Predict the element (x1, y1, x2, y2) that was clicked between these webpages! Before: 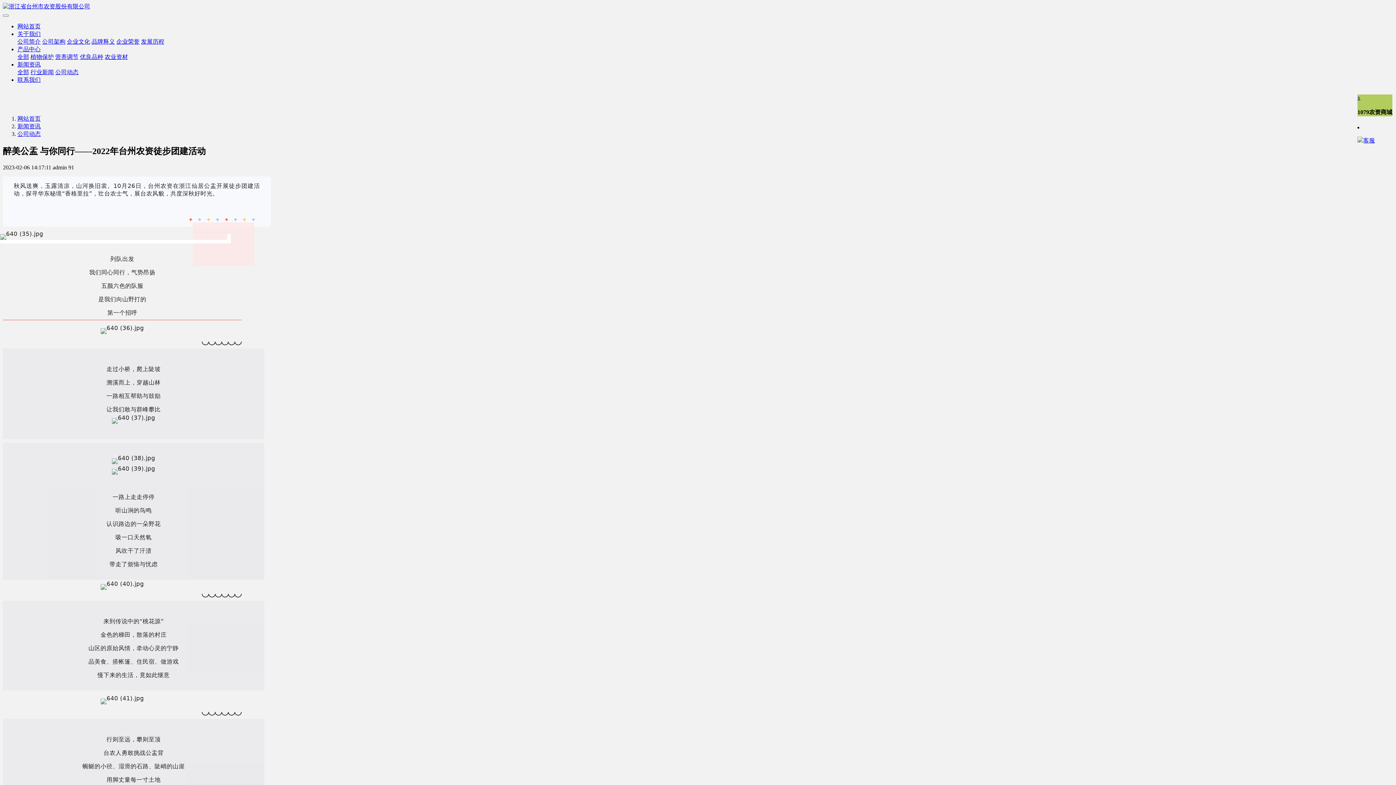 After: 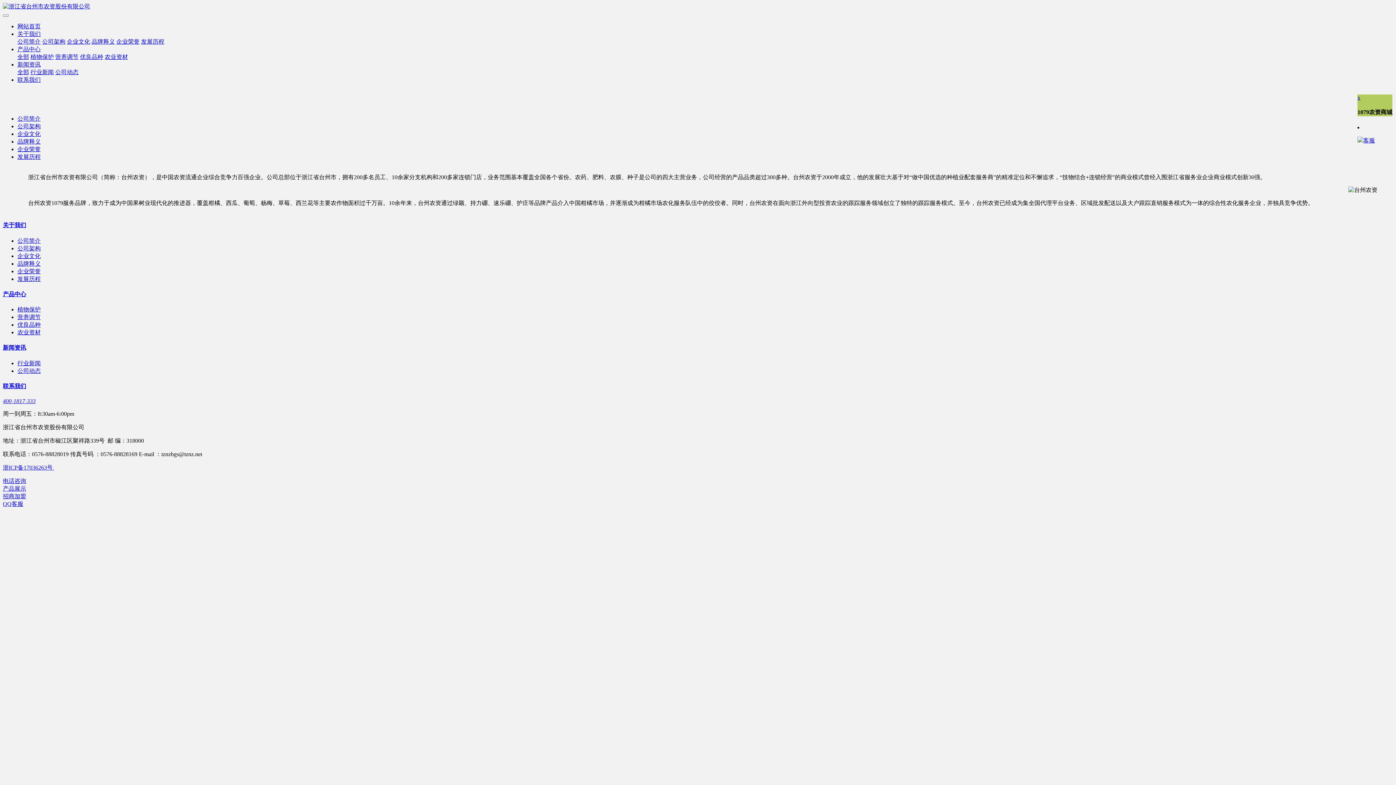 Action: label: 关于我们 bbox: (17, 30, 40, 37)